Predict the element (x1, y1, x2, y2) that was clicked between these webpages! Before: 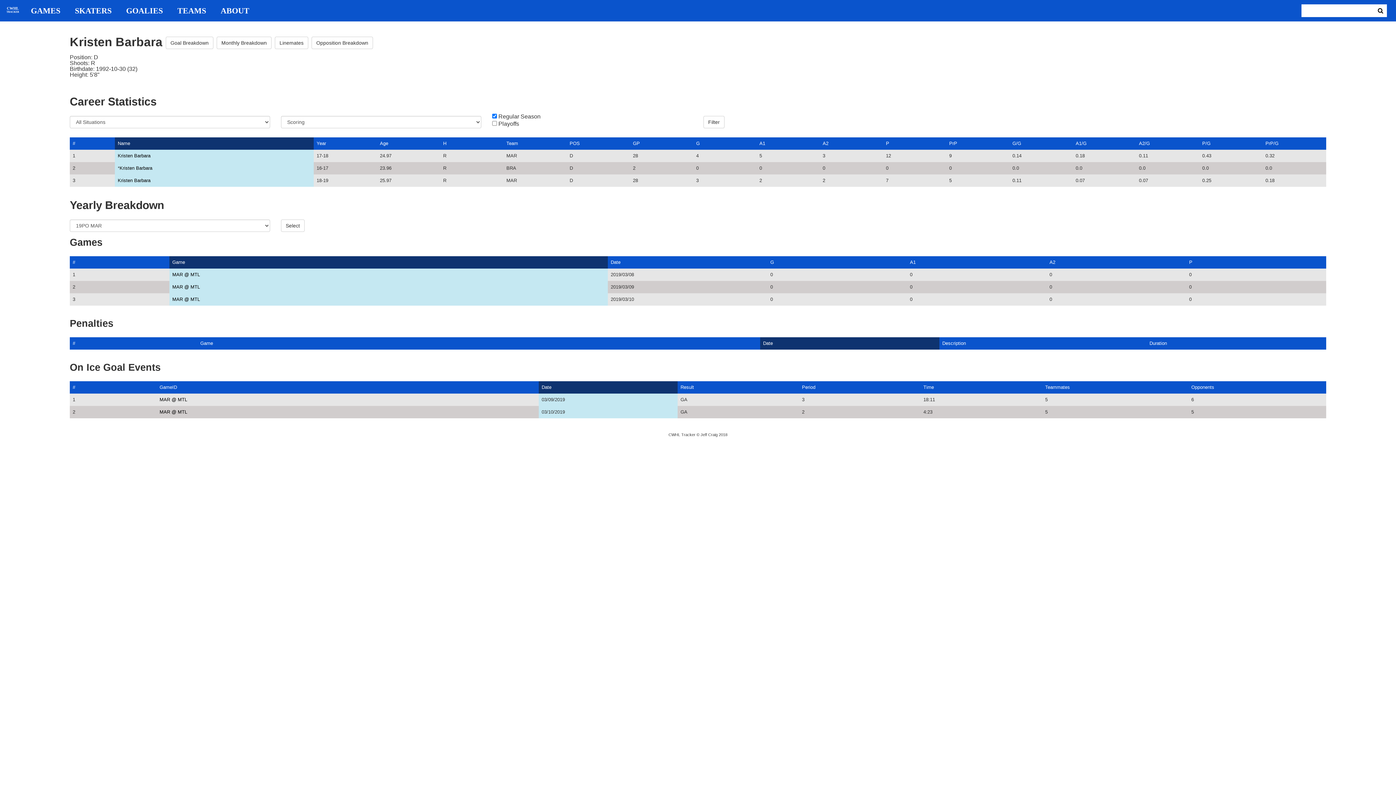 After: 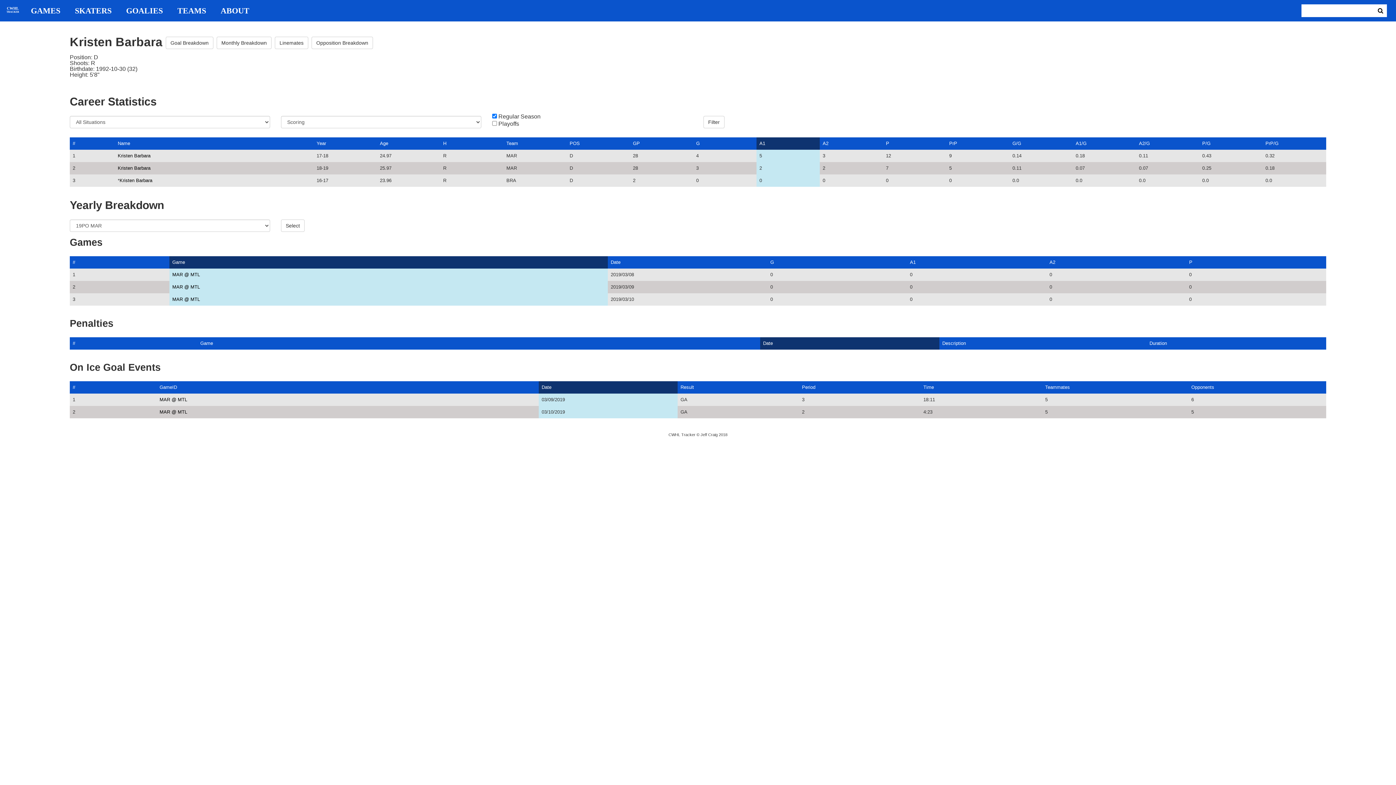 Action: label: A1 bbox: (759, 140, 765, 146)